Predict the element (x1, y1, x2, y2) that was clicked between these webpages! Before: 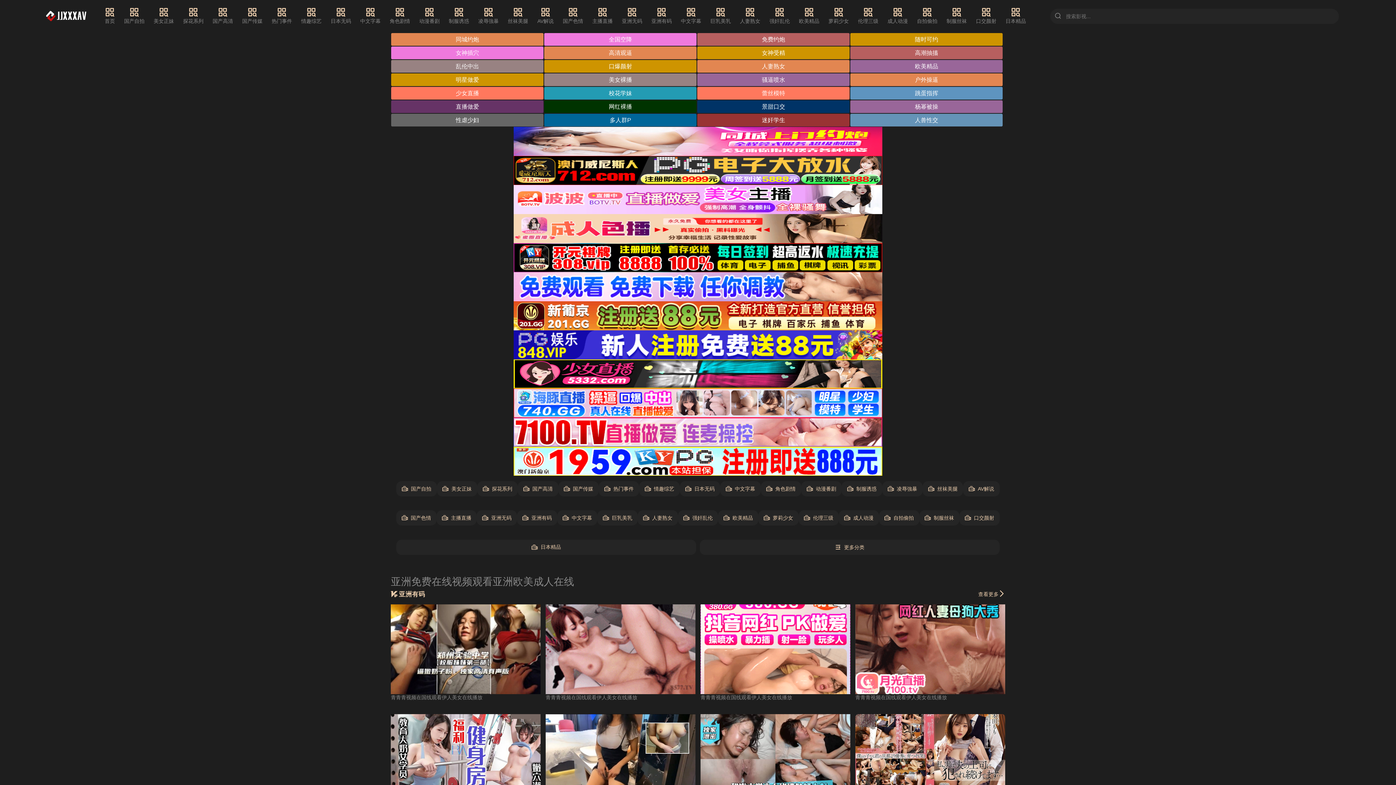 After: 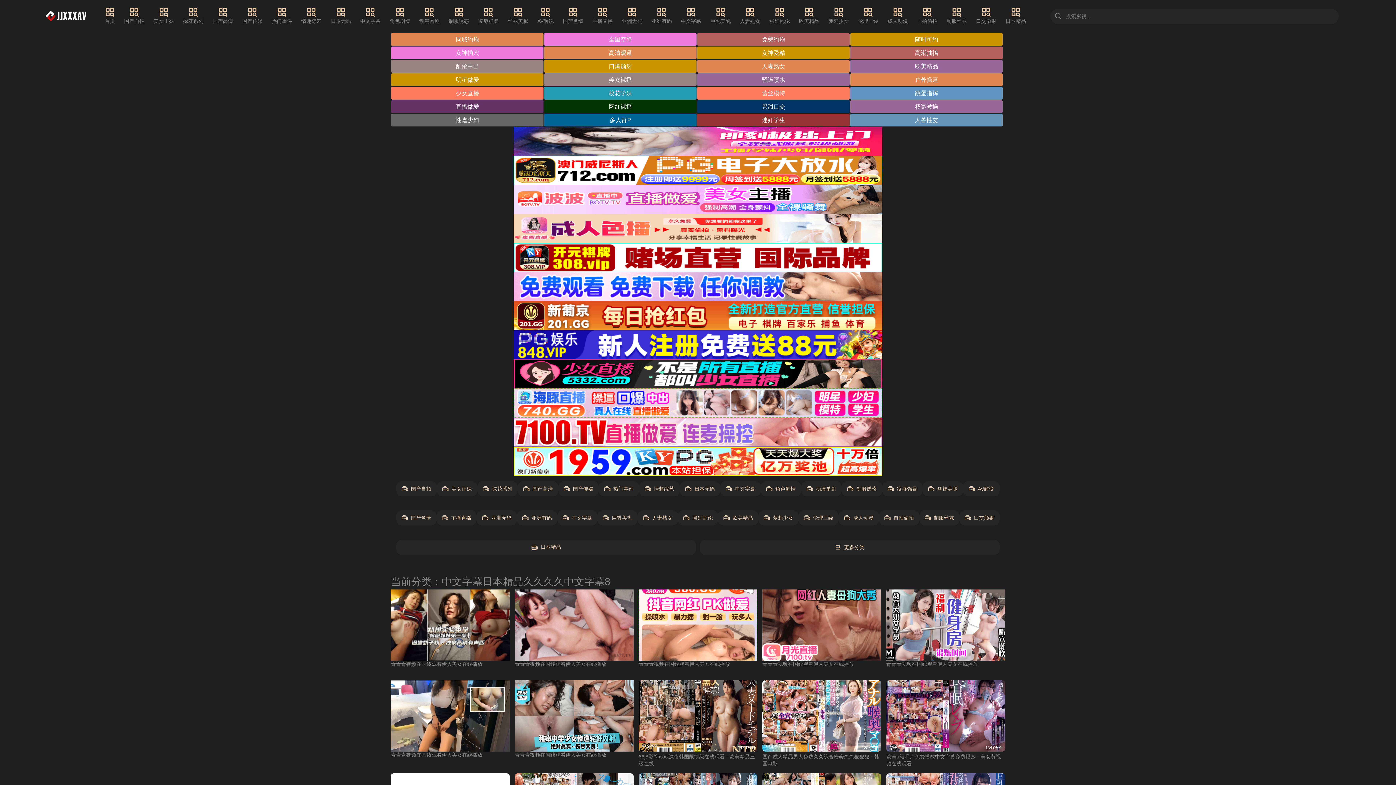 Action: bbox: (360, 7, 380, 25) label: 中文字幕